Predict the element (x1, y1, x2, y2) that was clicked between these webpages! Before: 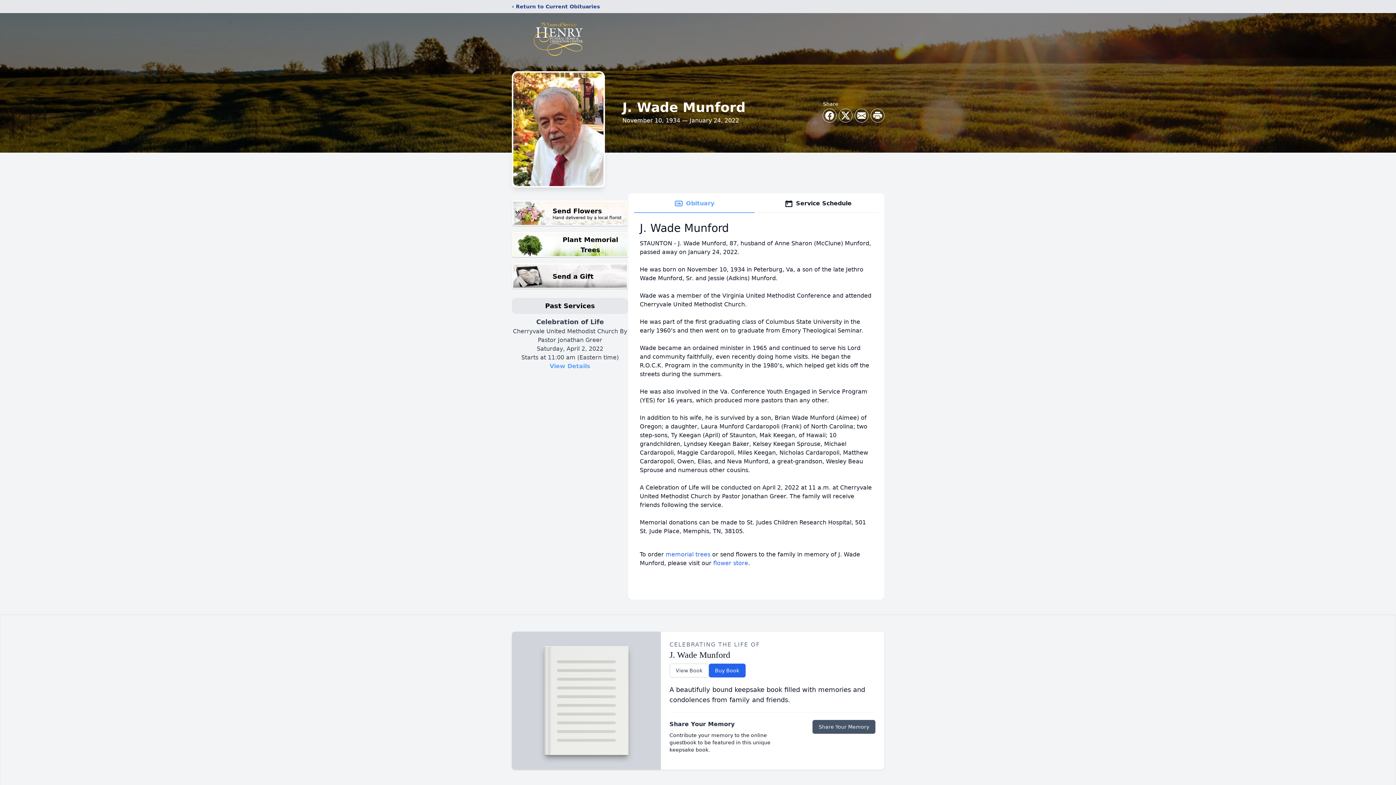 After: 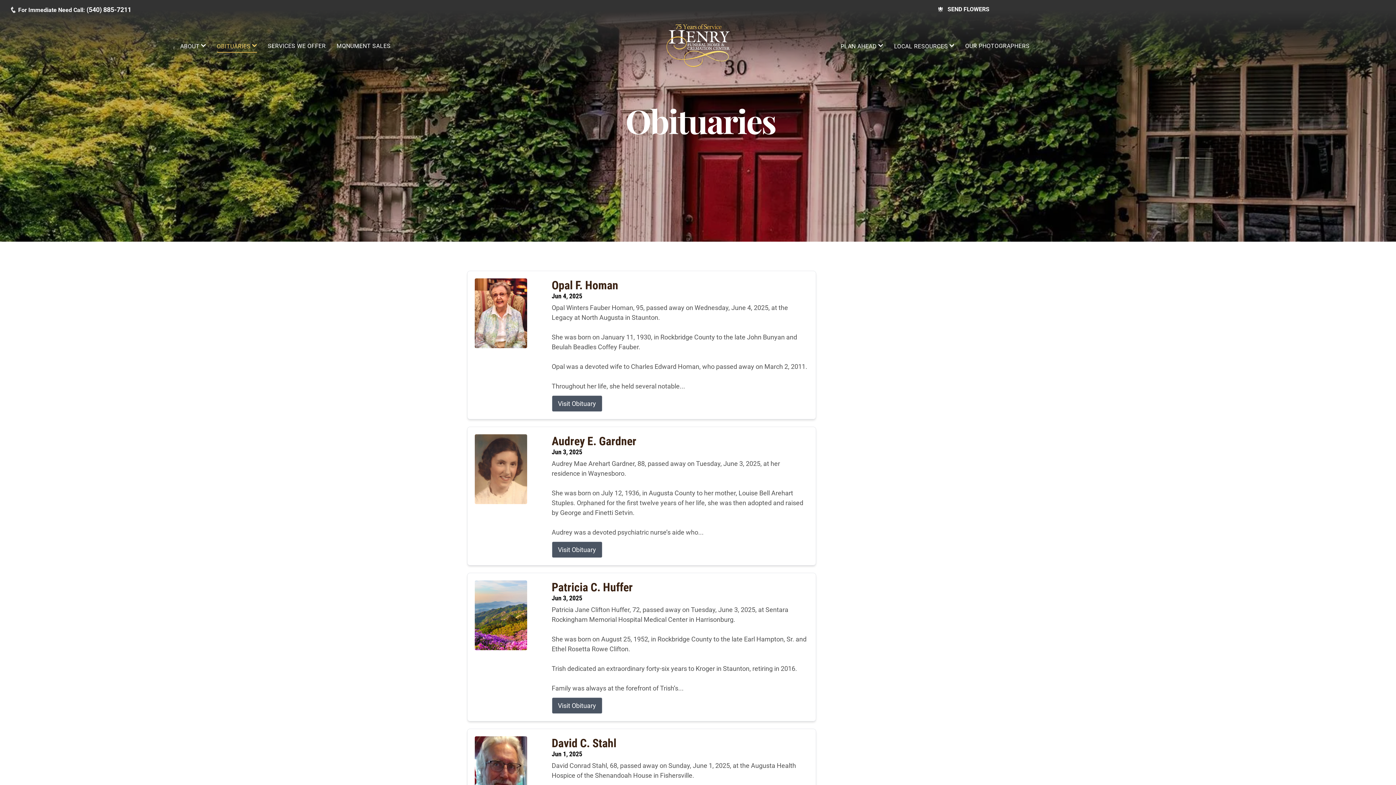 Action: label: ‹ Return to Current Obituaries bbox: (512, 2, 600, 10)